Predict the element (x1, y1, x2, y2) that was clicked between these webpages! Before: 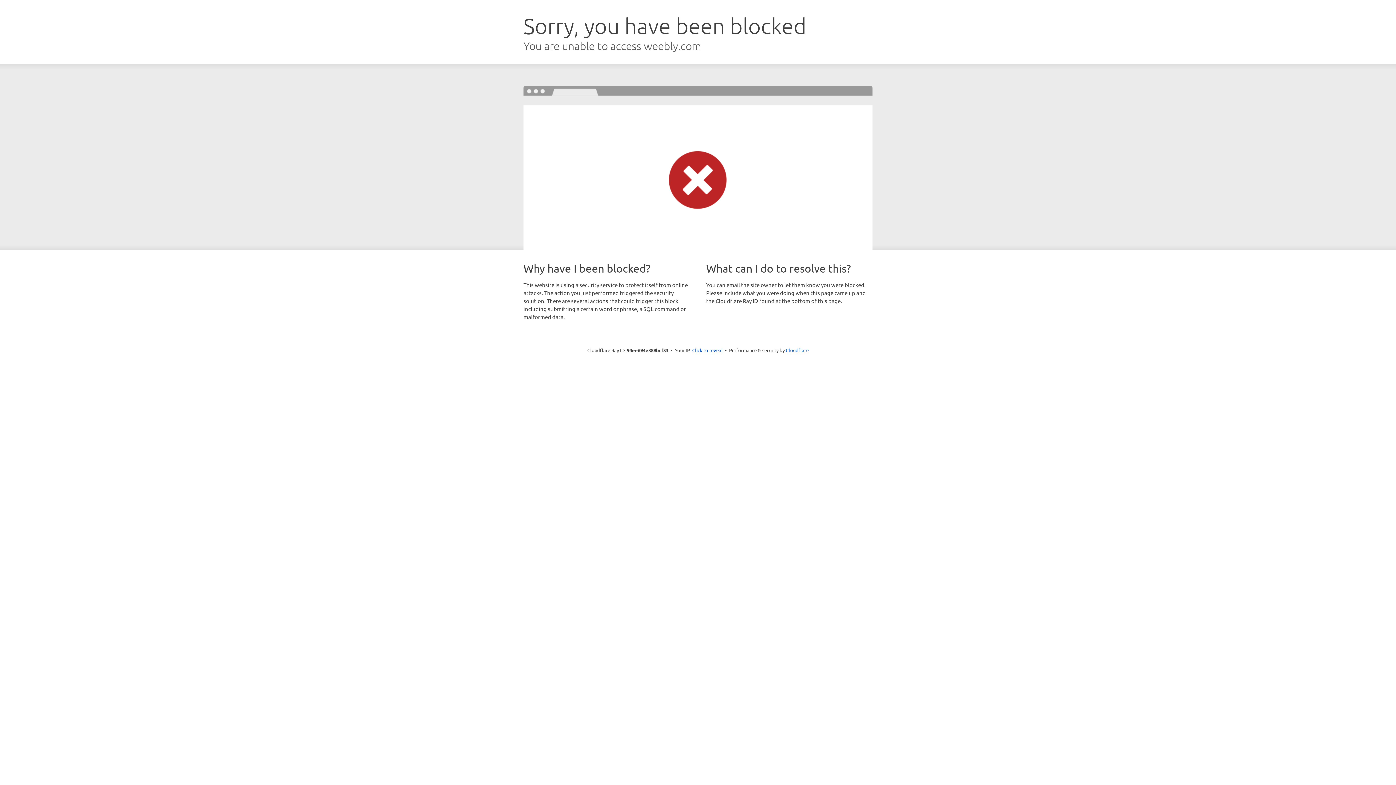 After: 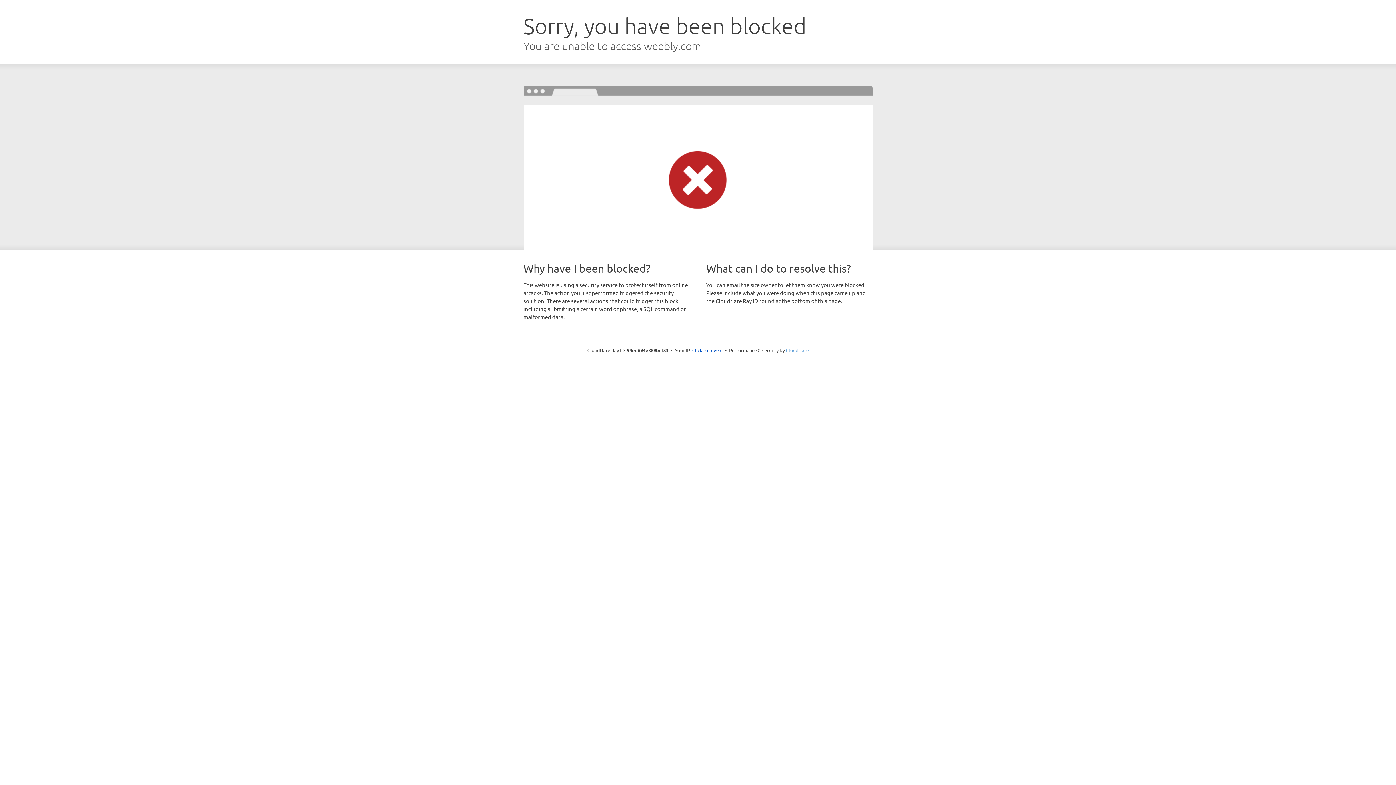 Action: bbox: (786, 347, 808, 353) label: Cloudflare